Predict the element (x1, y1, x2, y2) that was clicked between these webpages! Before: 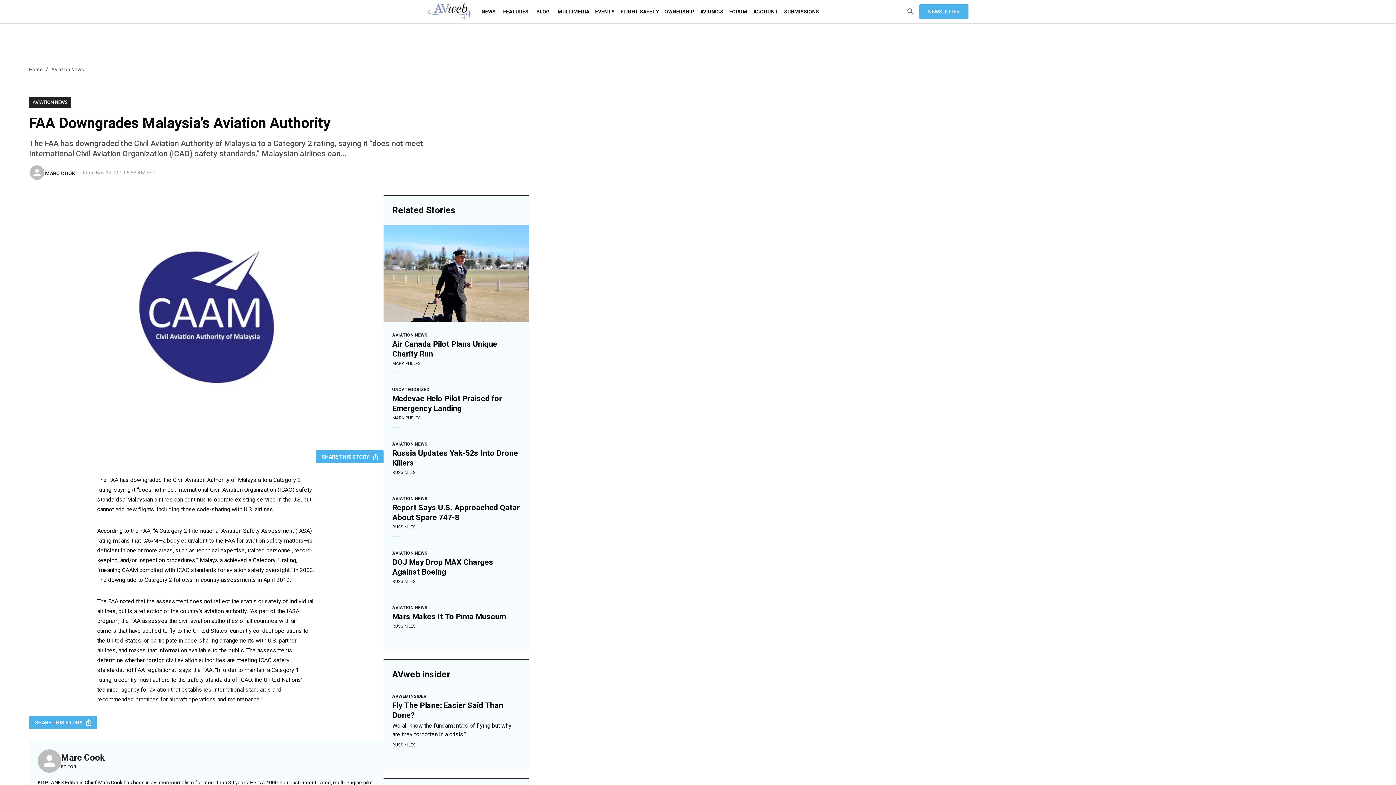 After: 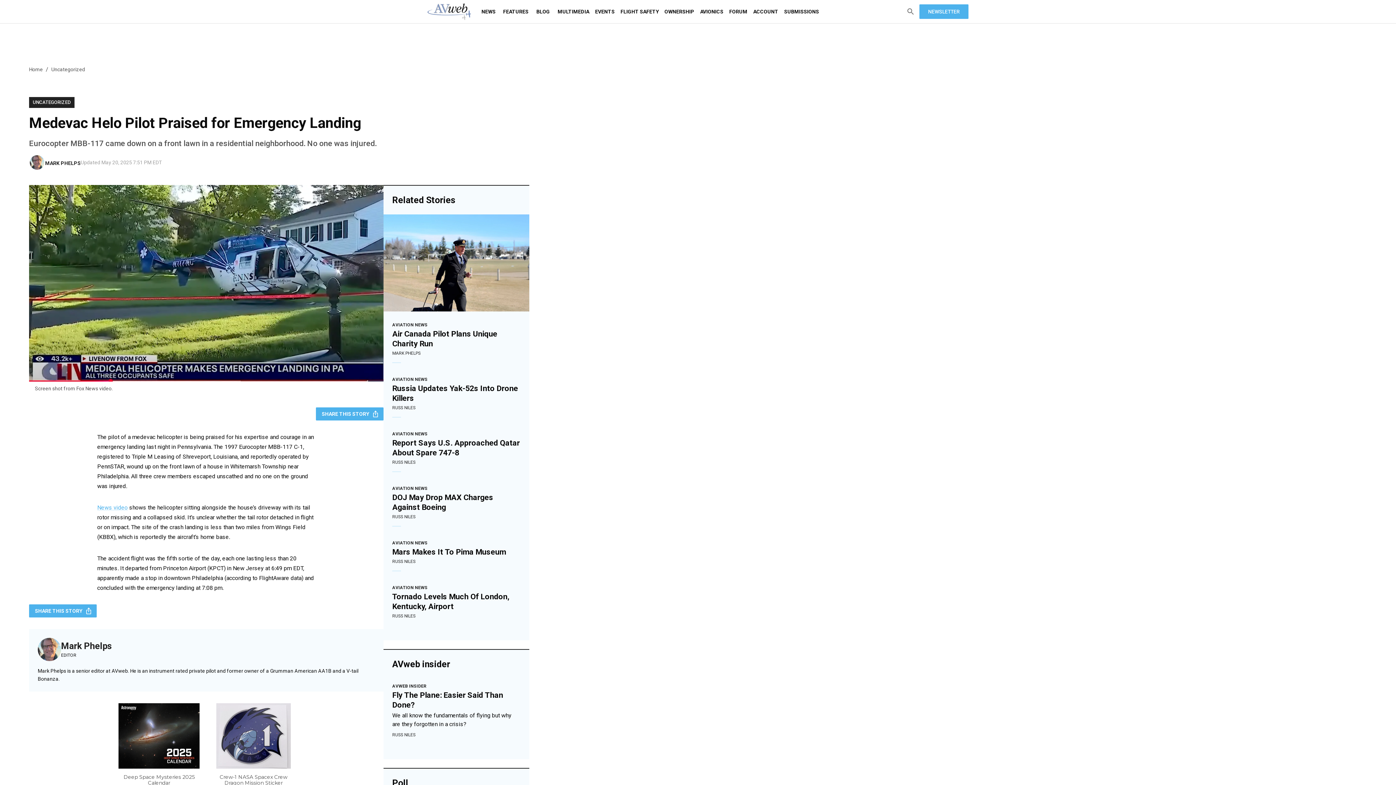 Action: bbox: (392, 393, 520, 413) label: Medevac Helo Pilot Praised for Emergency Landing